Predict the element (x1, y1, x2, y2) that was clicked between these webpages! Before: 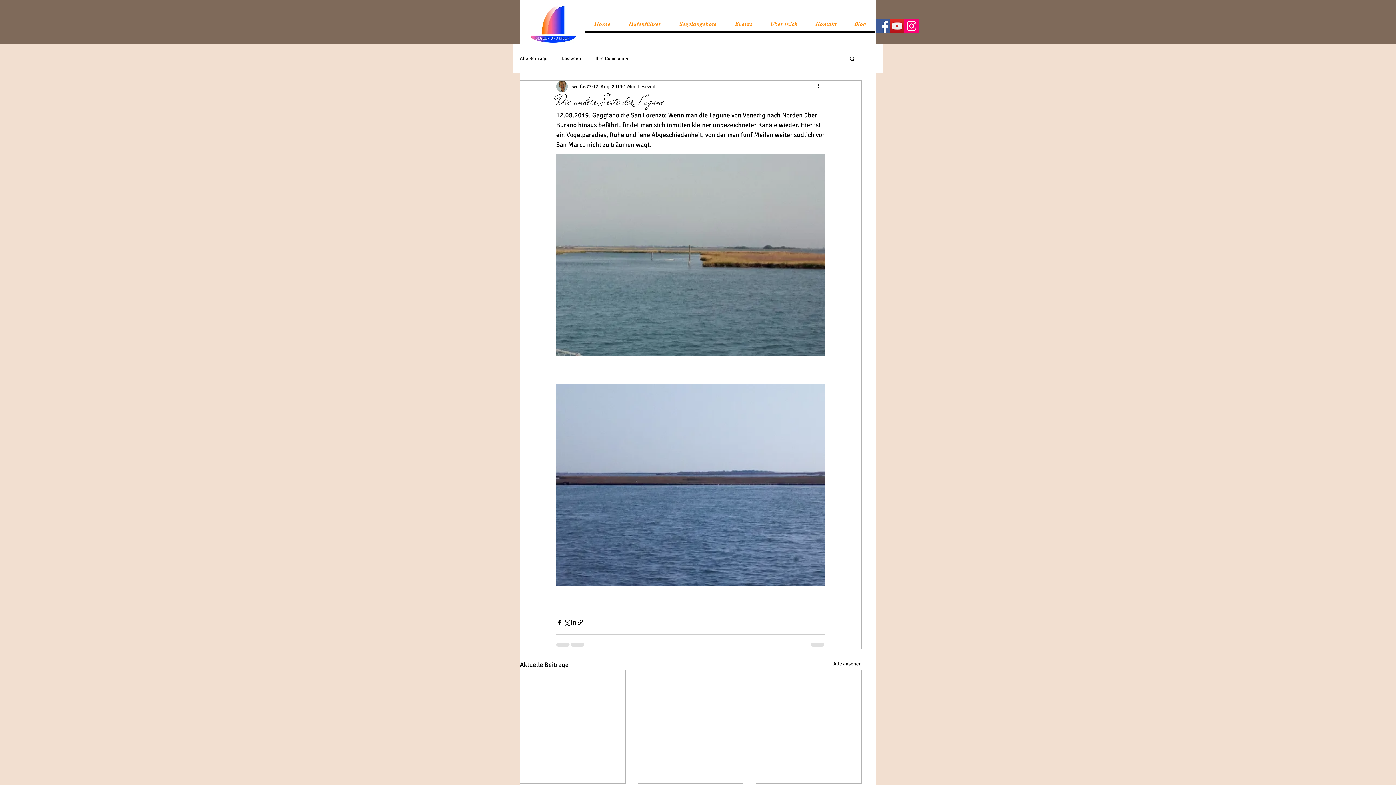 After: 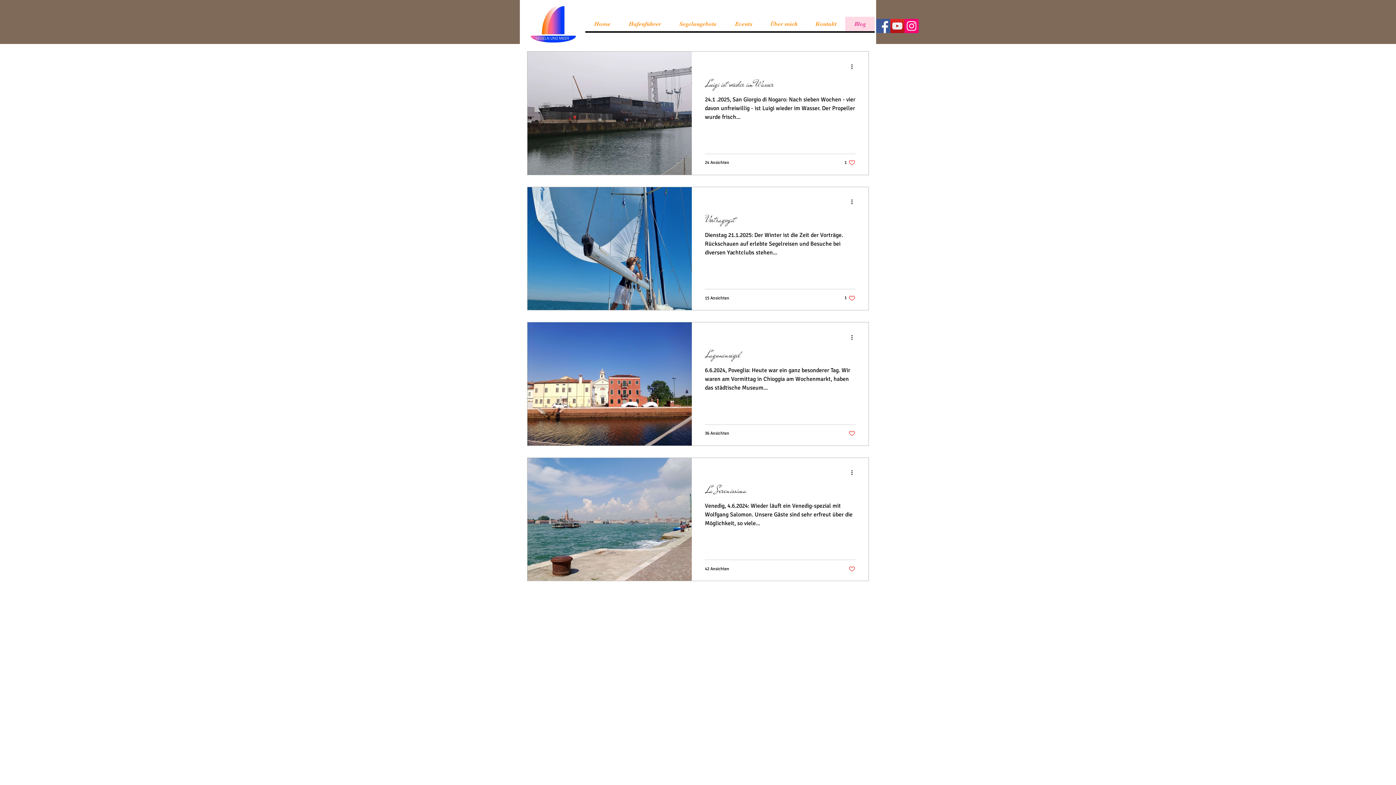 Action: label: Alle ansehen bbox: (833, 660, 861, 670)